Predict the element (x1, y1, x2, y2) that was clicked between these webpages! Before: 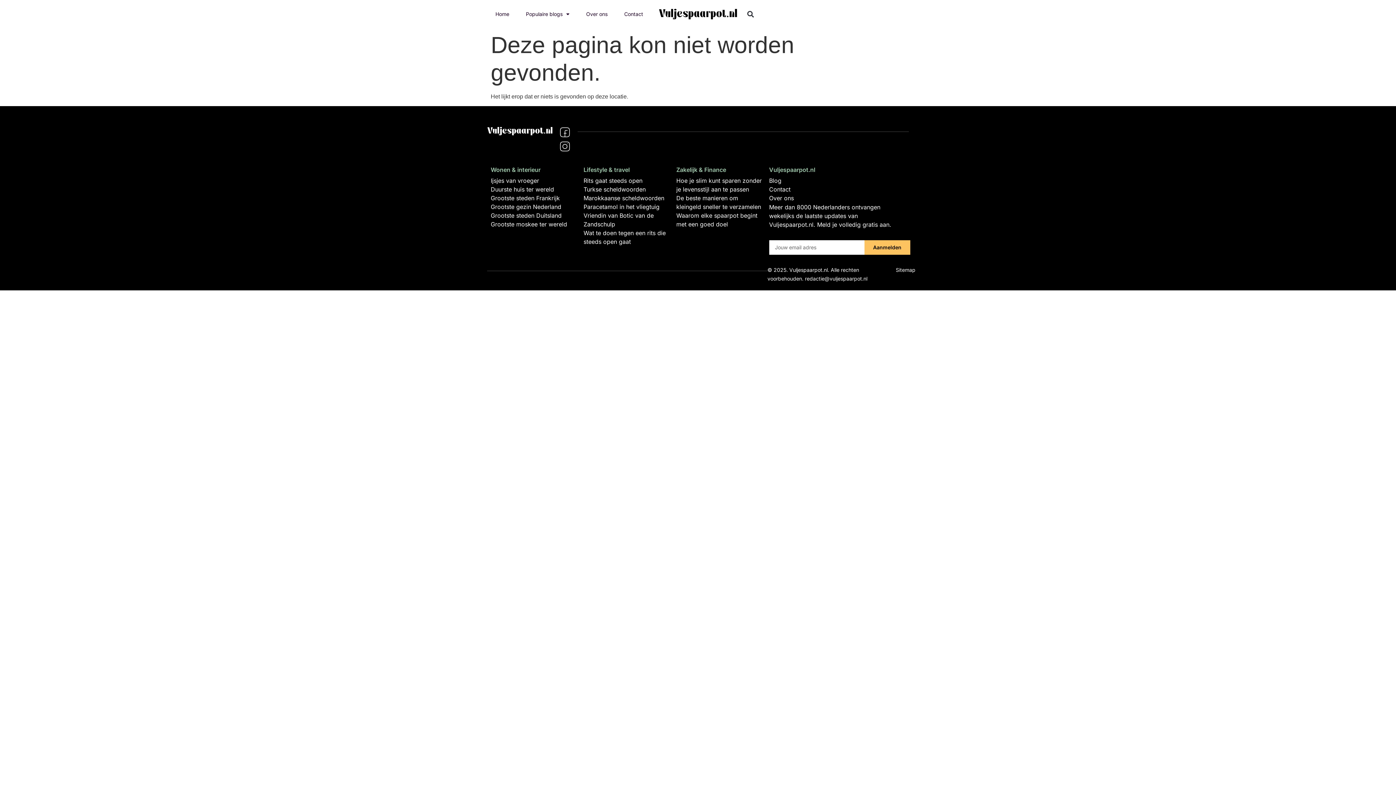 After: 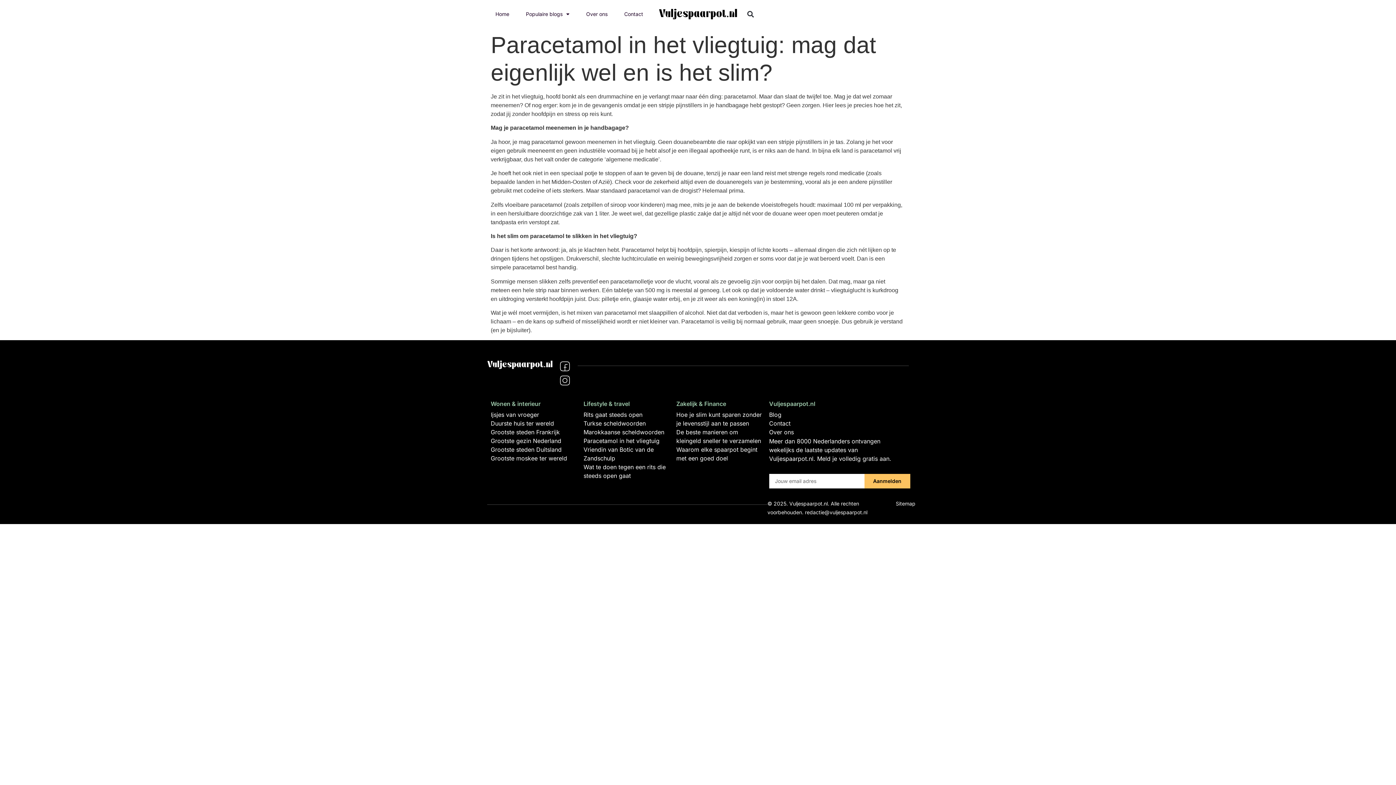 Action: bbox: (583, 203, 659, 210) label: Paracetamol in het vliegtuig